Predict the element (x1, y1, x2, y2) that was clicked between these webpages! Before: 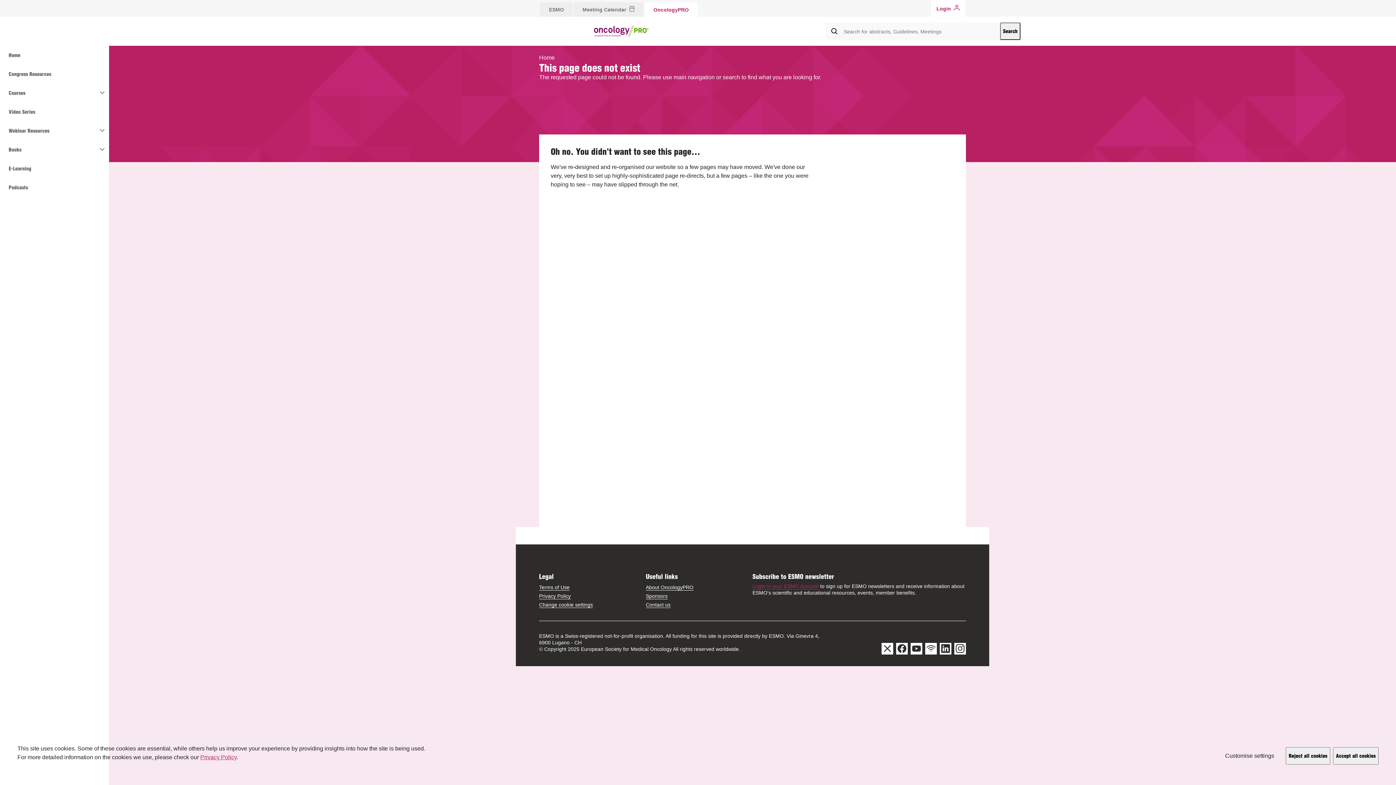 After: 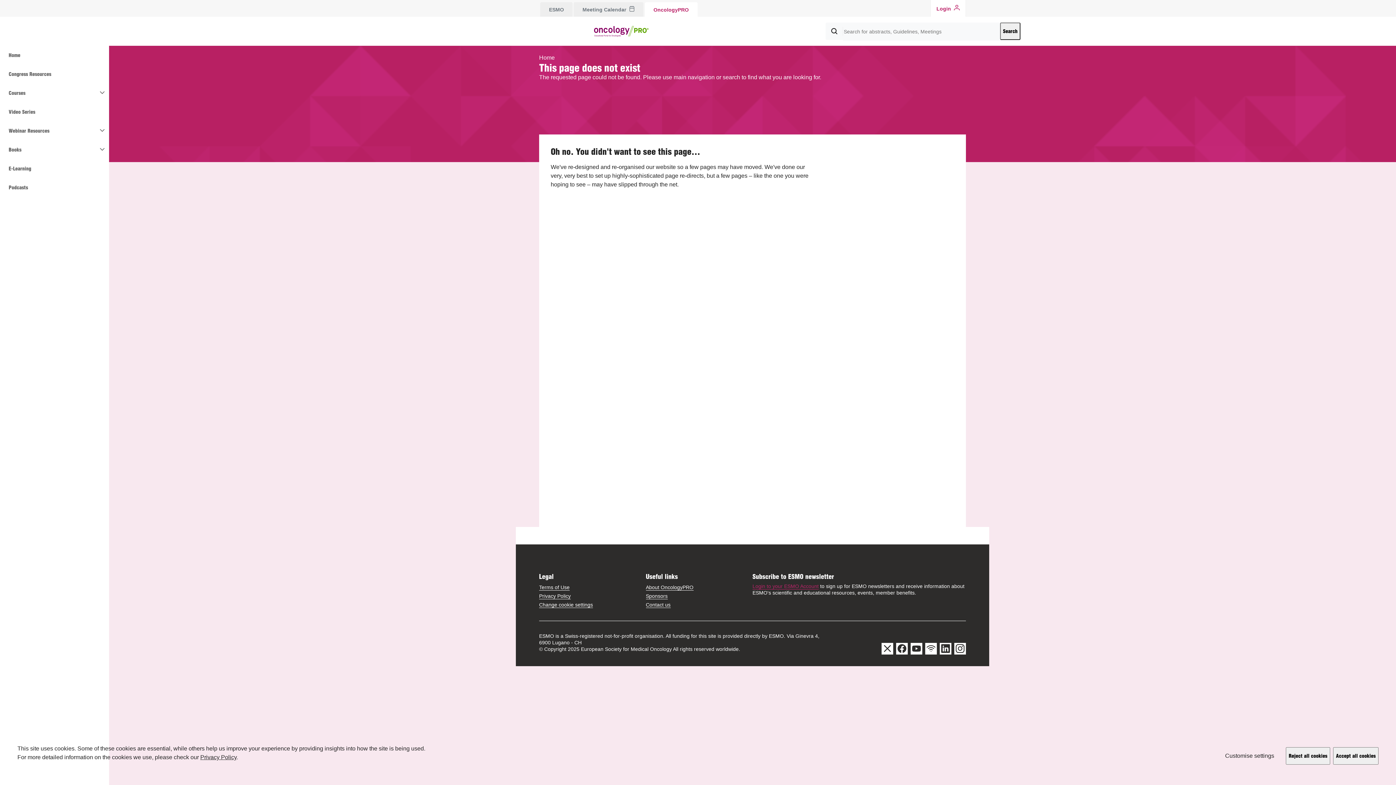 Action: bbox: (200, 754, 236, 760) label: Privacy Policy